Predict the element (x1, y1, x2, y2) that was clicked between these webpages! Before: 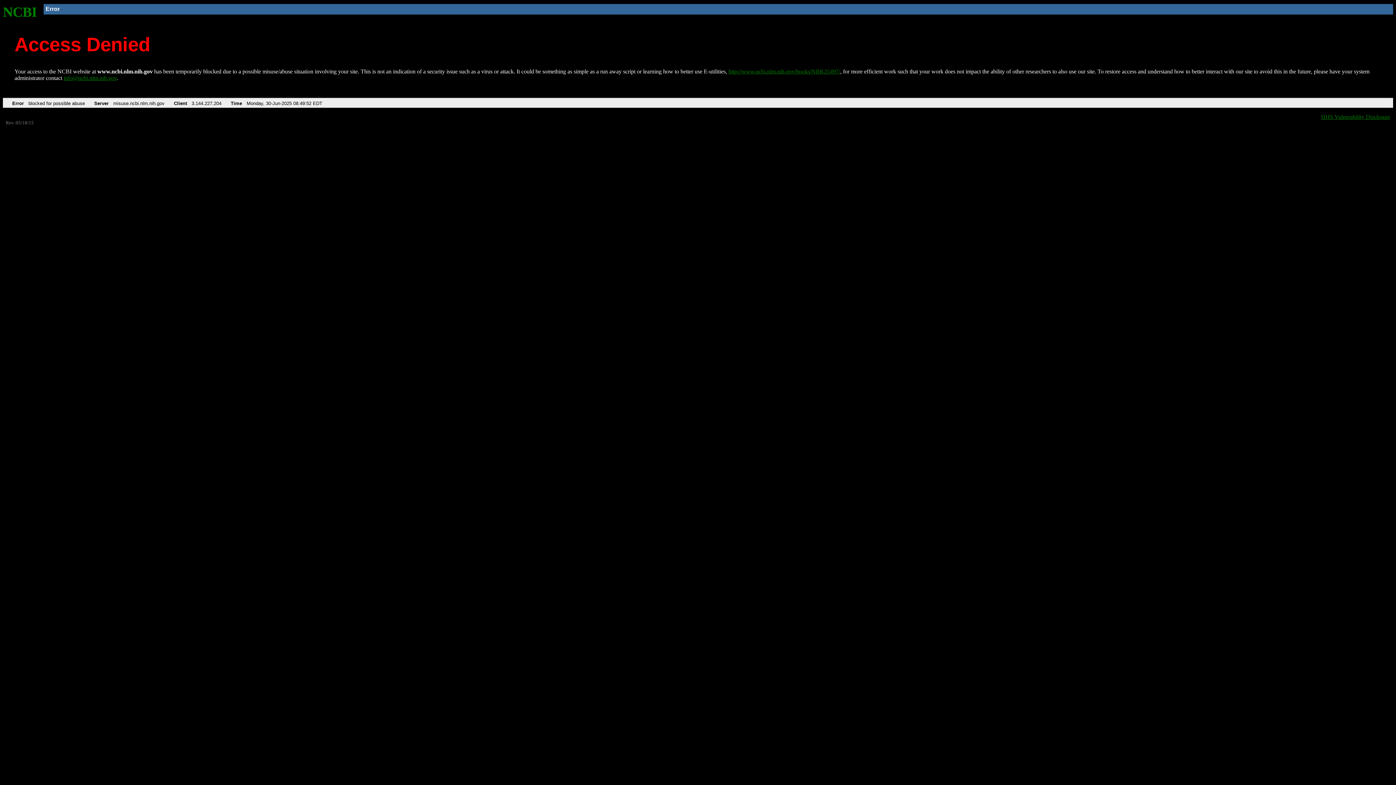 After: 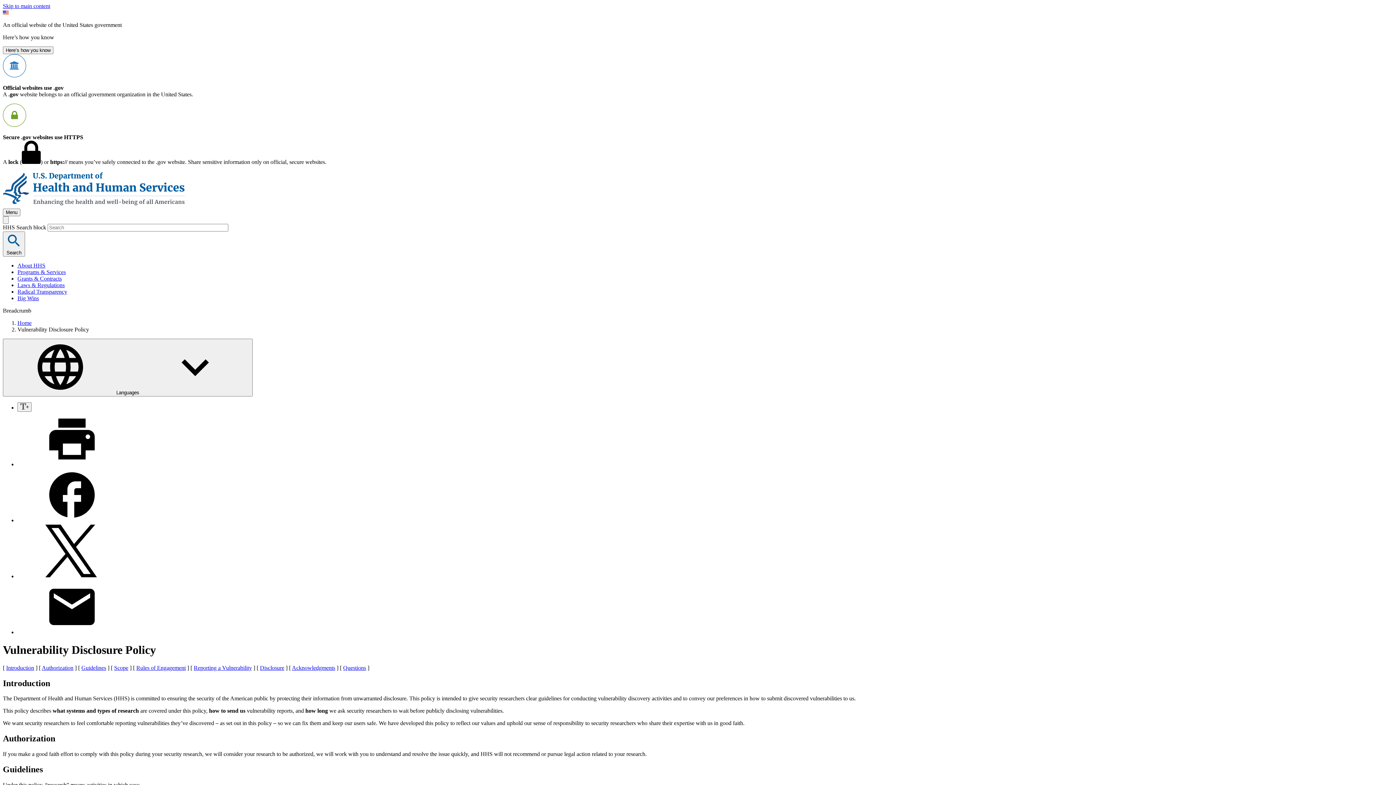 Action: label: HHS Vulnerability Disclosure bbox: (1321, 113, 1390, 119)